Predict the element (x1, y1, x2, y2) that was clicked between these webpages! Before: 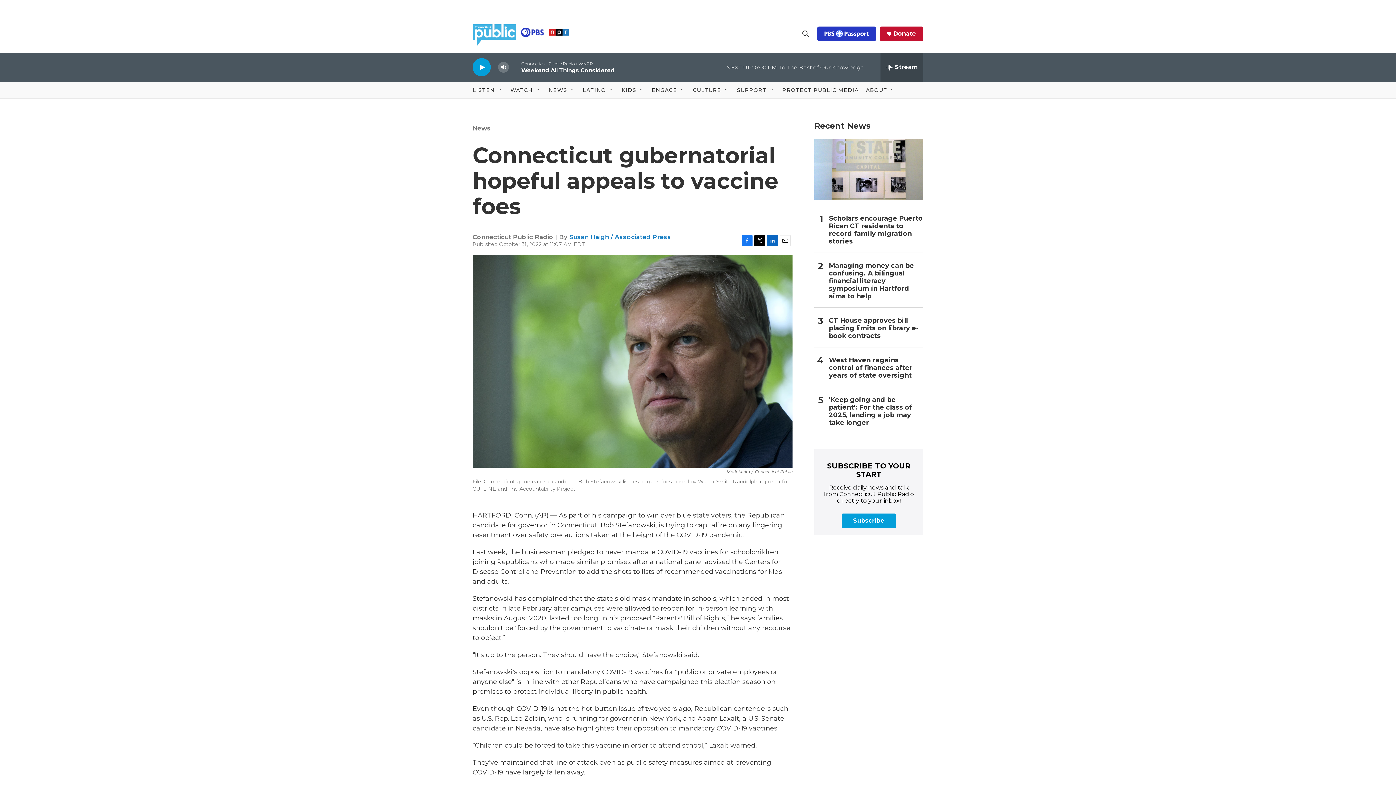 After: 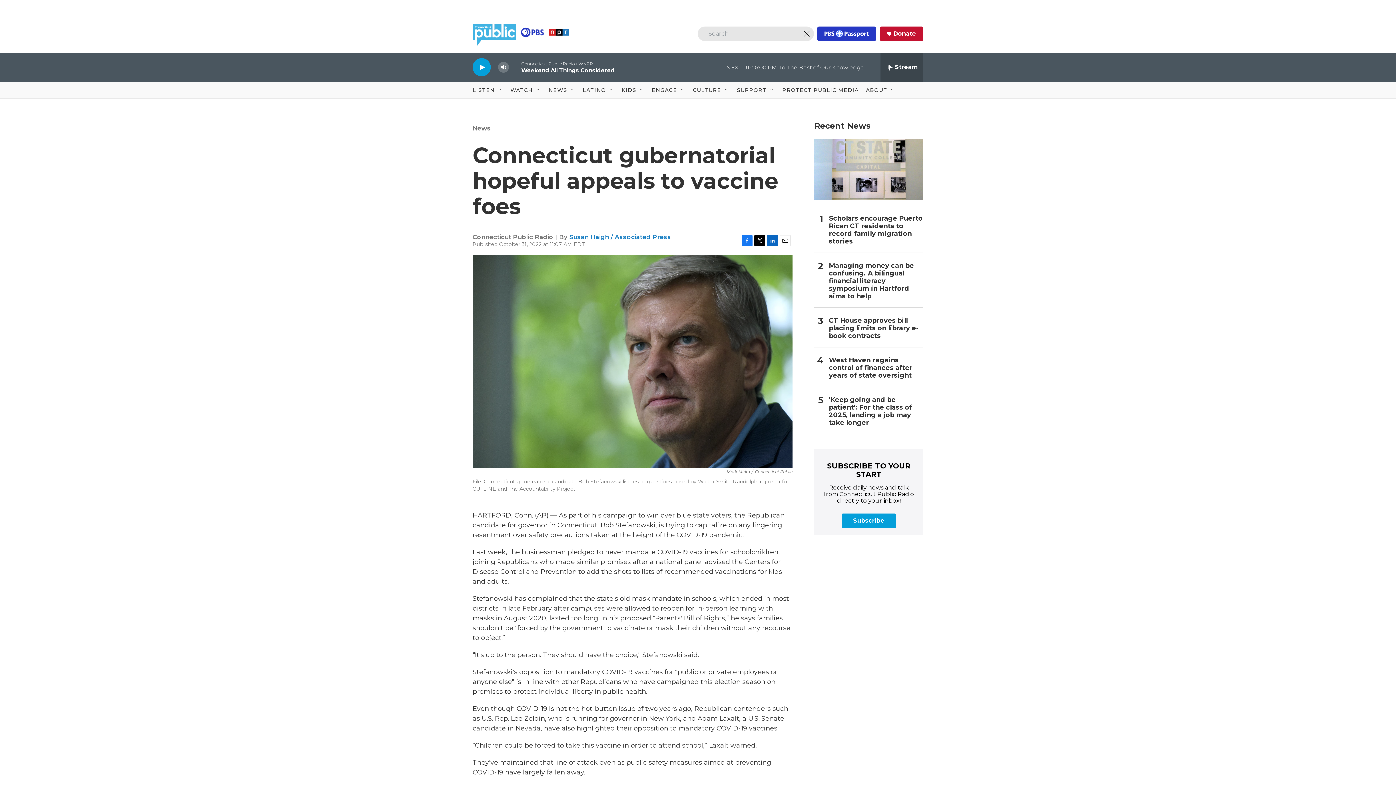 Action: label: header-search-icon bbox: (798, 26, 812, 40)